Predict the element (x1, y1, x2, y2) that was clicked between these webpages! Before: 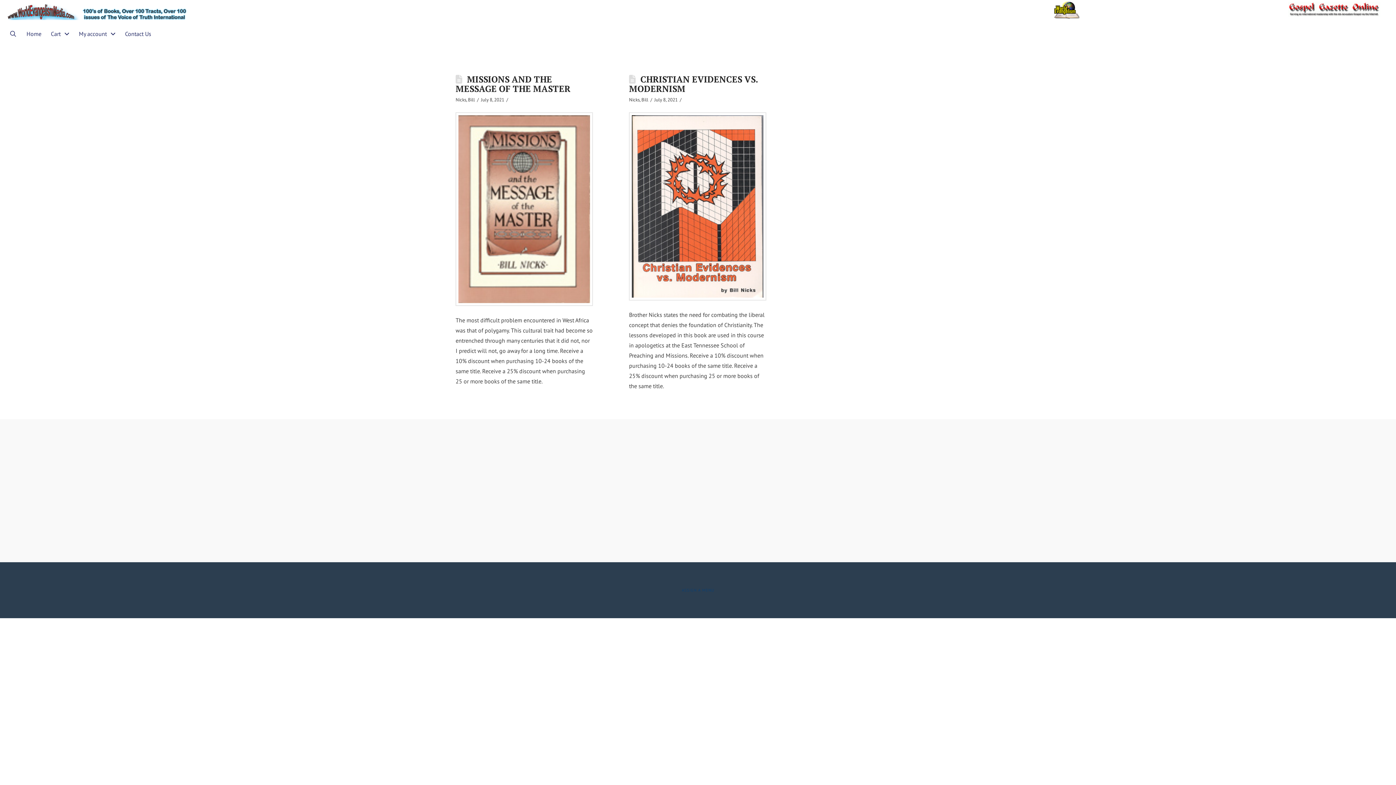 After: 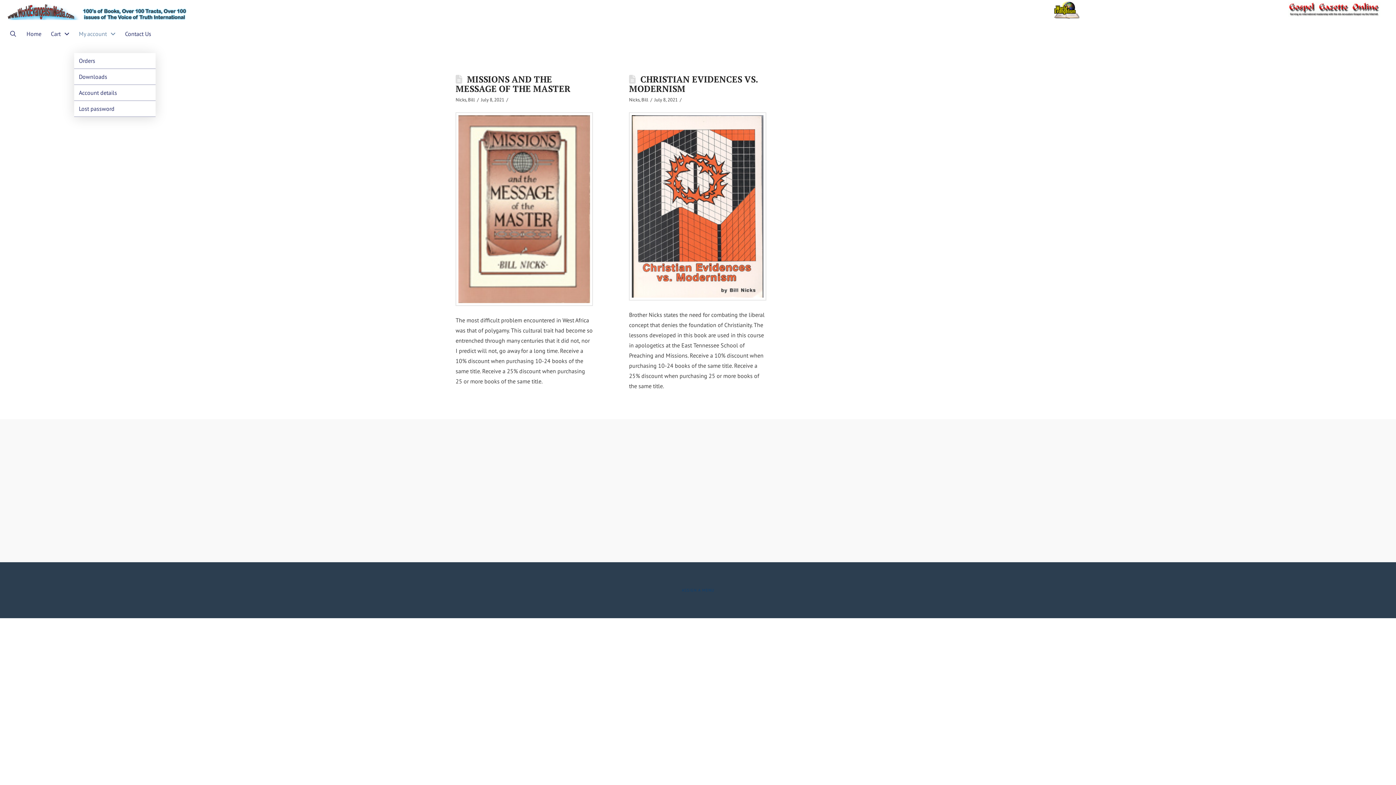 Action: label: My account bbox: (74, 20, 120, 47)